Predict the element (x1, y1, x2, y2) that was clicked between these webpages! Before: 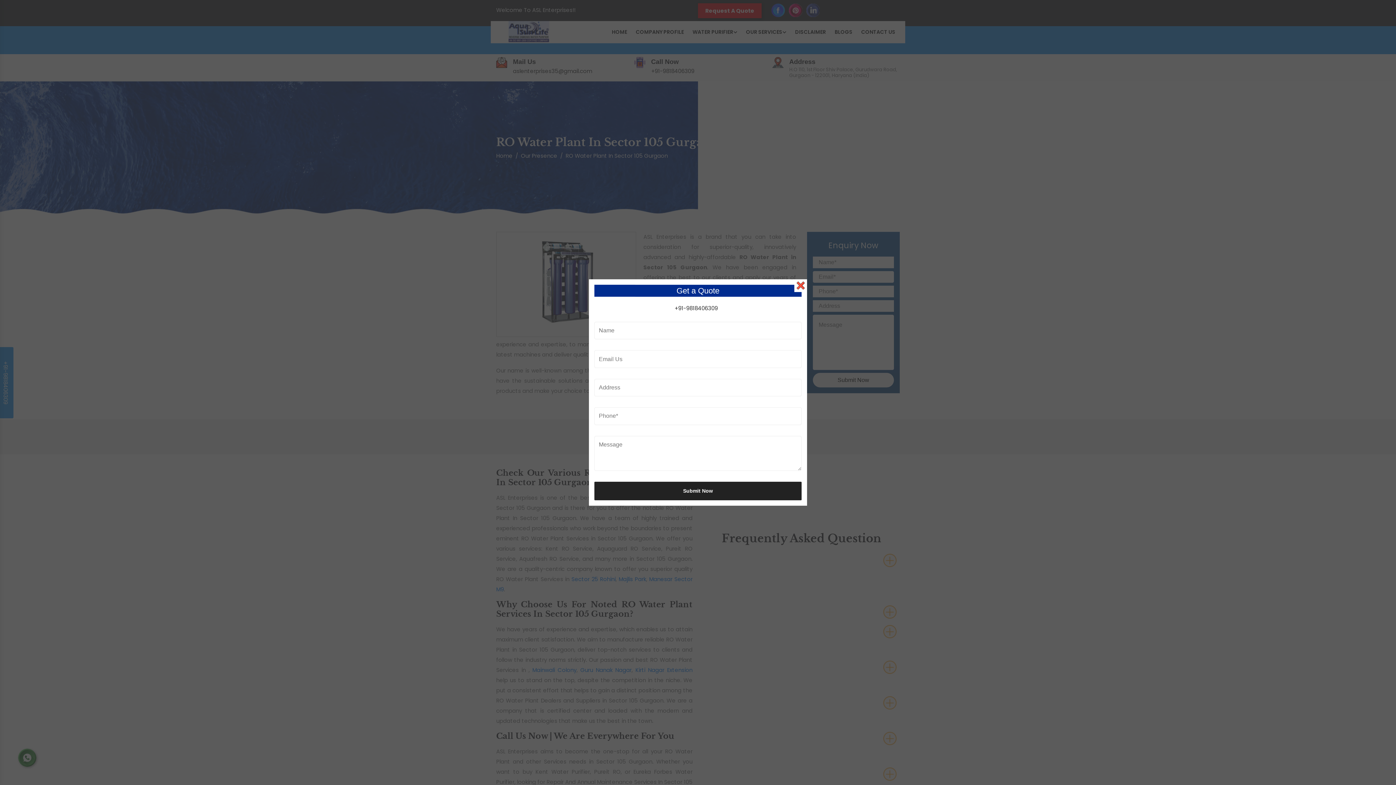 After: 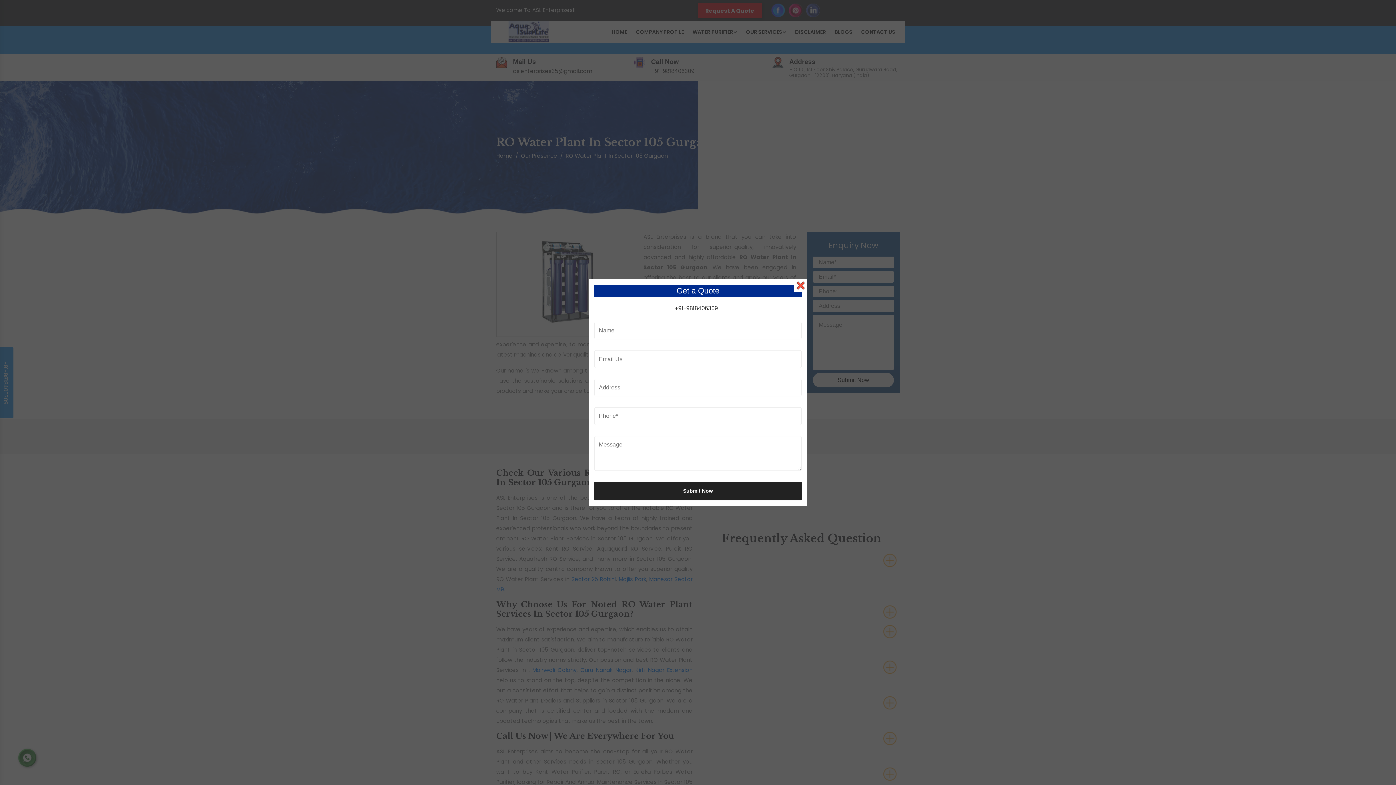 Action: label: Submit Now bbox: (594, 481, 801, 500)